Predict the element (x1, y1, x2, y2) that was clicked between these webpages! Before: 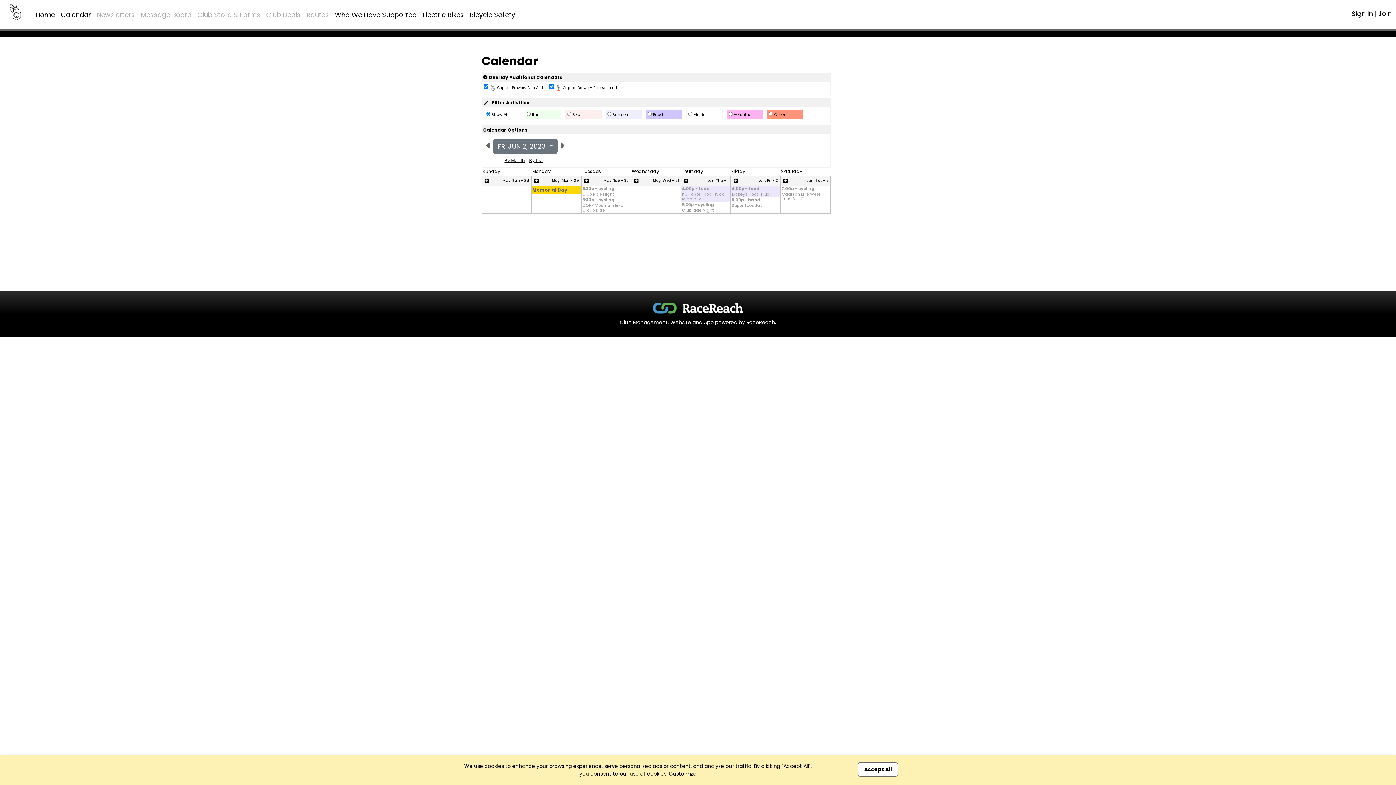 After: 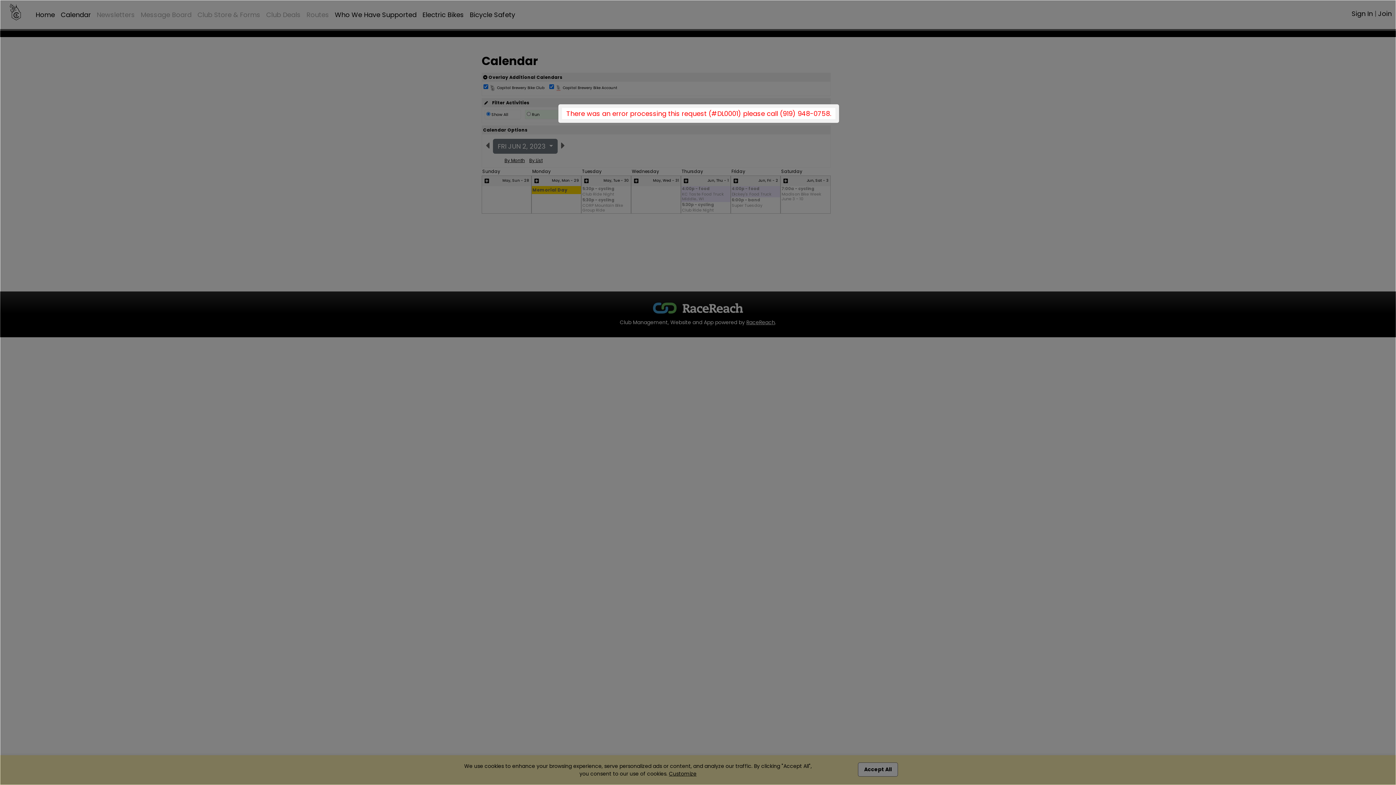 Action: label: Customize bbox: (669, 770, 696, 777)